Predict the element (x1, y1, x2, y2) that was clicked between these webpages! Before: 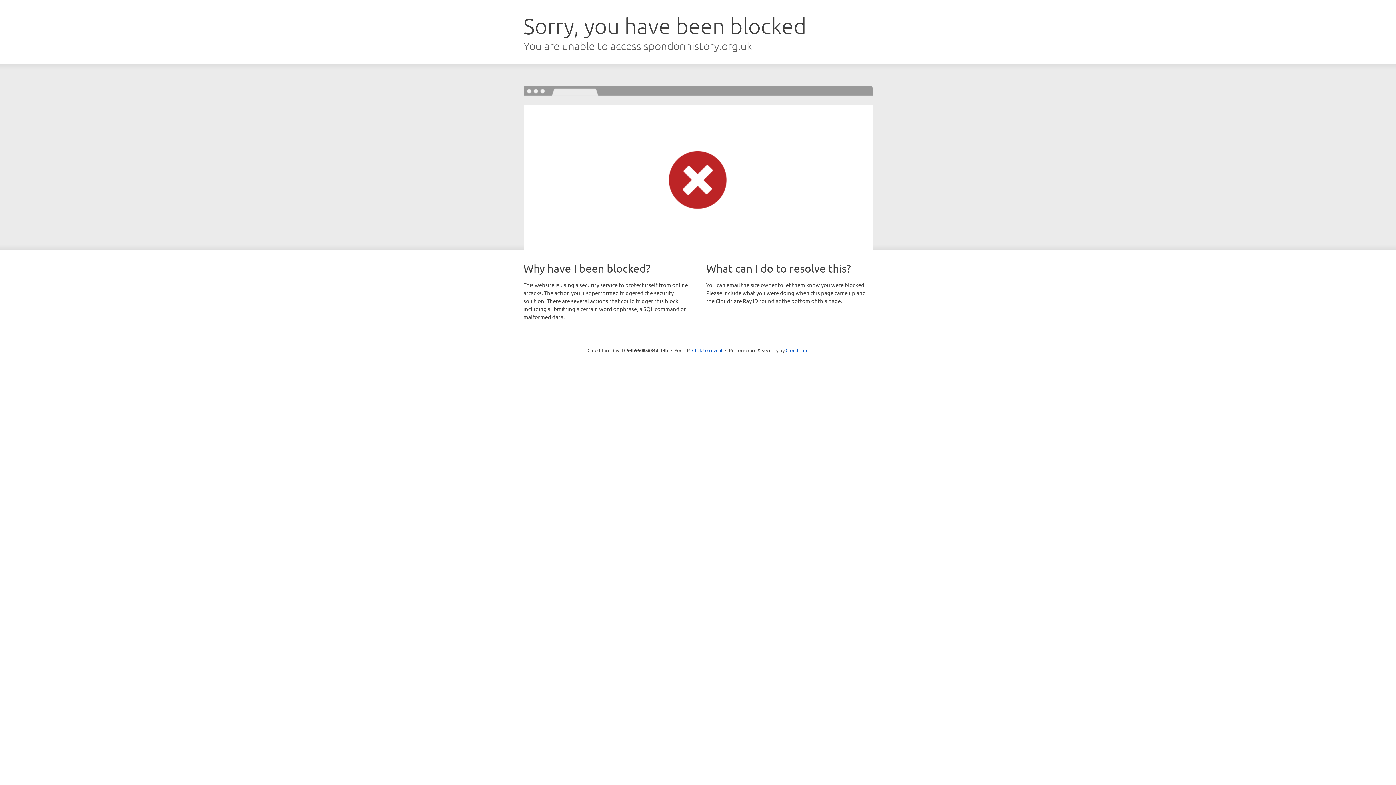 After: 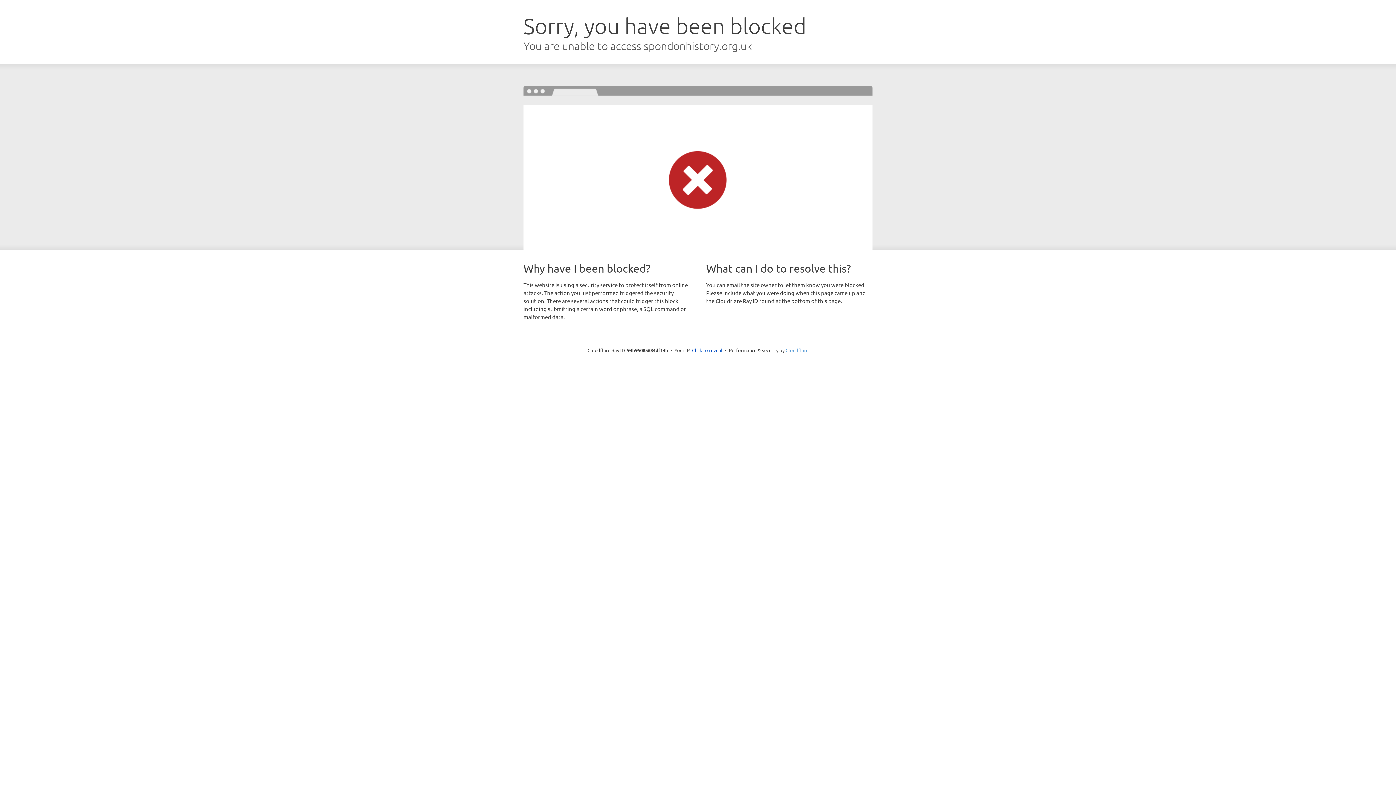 Action: bbox: (785, 347, 808, 353) label: Cloudflare